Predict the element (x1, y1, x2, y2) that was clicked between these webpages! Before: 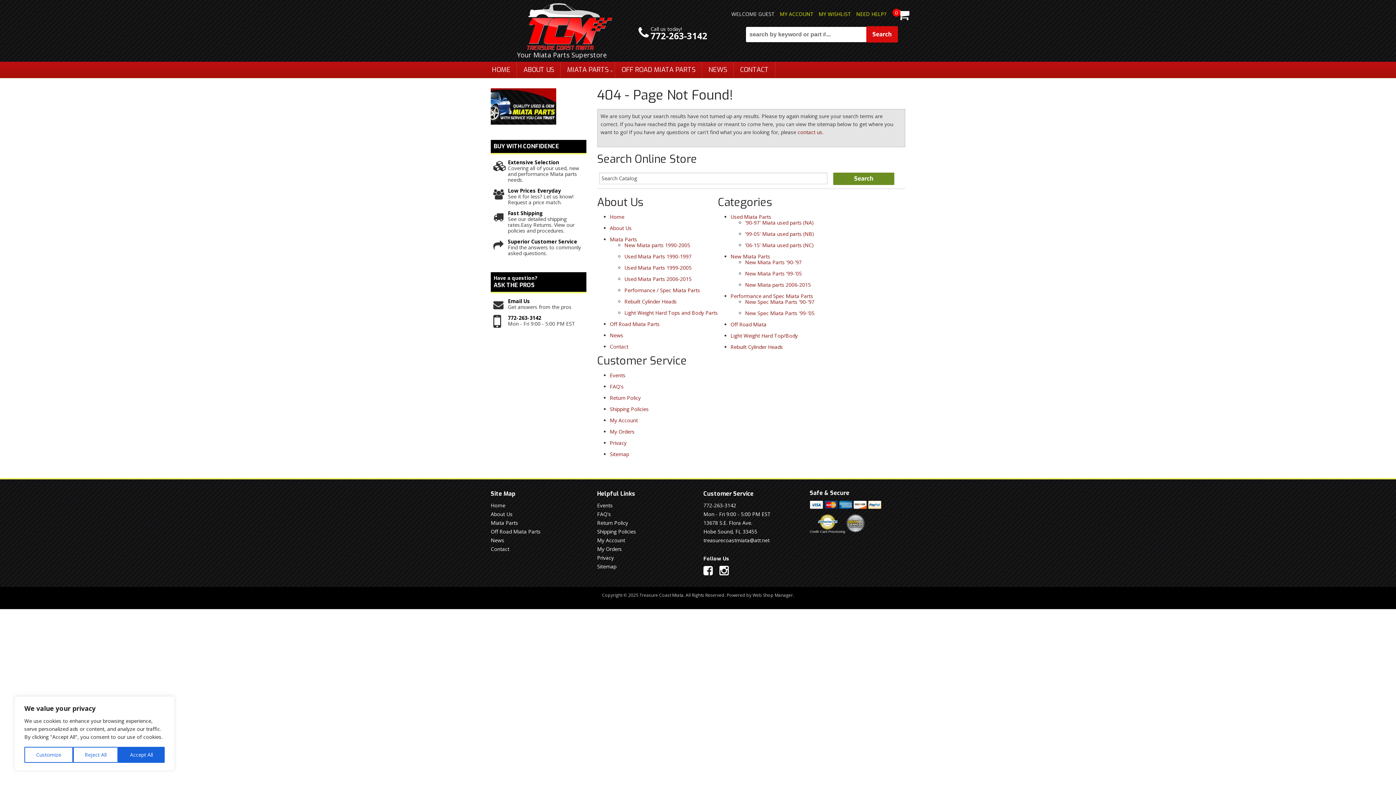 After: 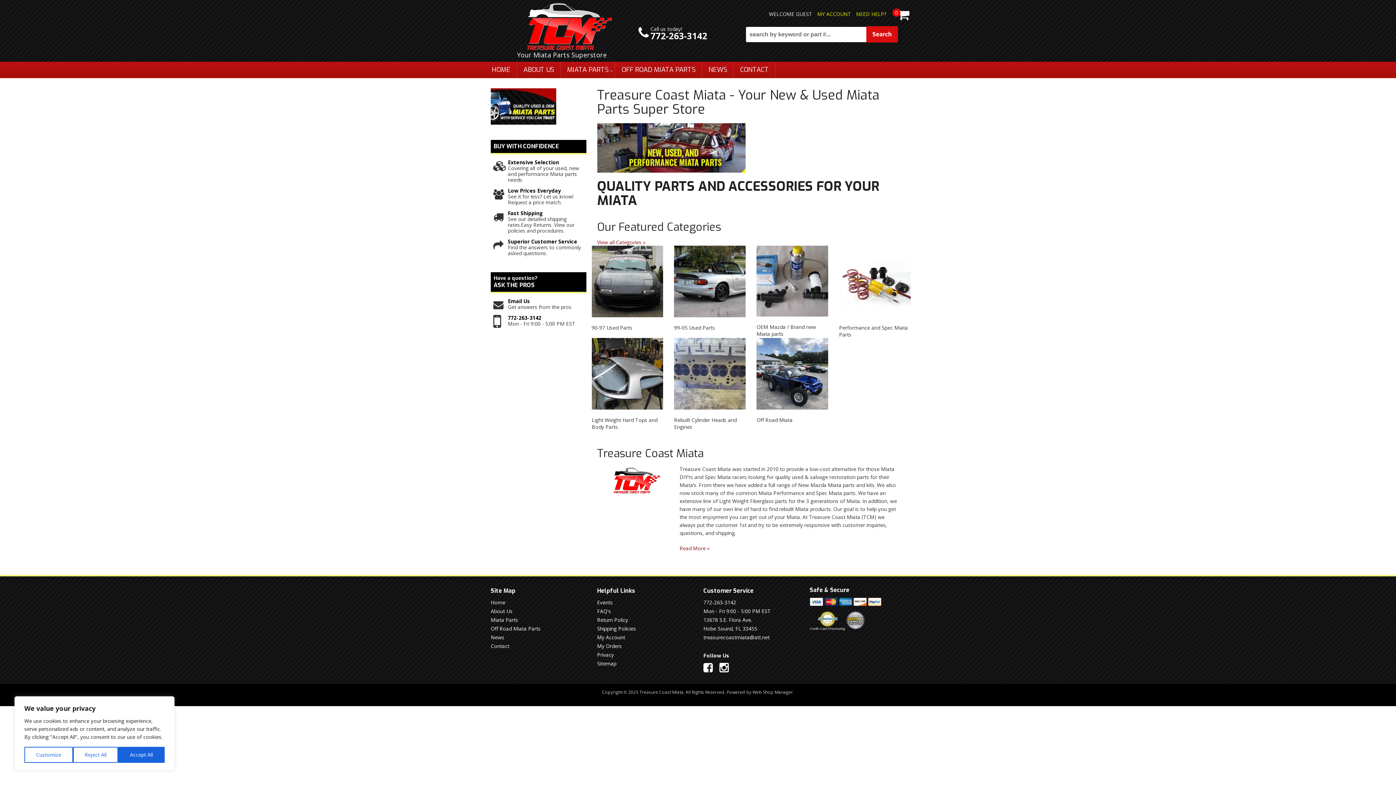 Action: label: HOME bbox: (485, 61, 517, 78)